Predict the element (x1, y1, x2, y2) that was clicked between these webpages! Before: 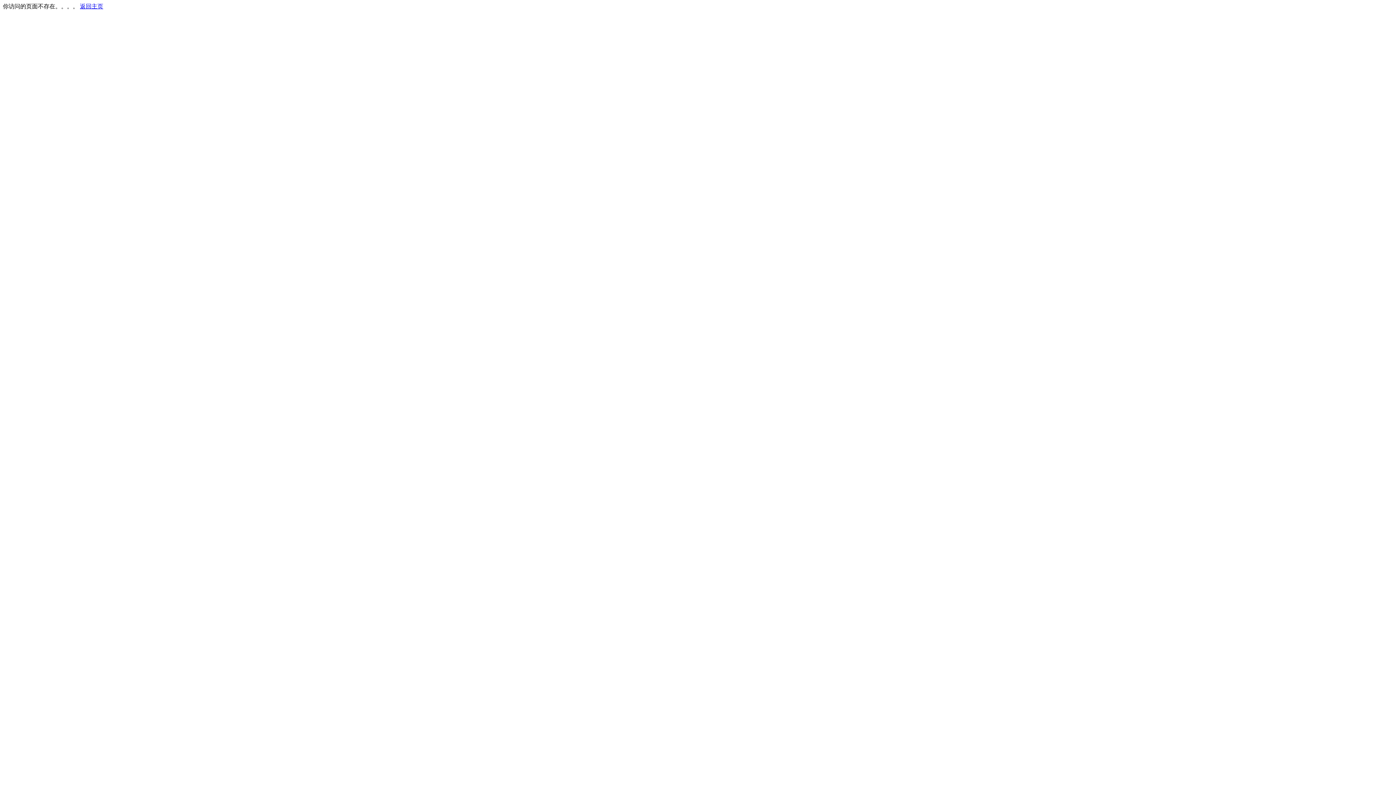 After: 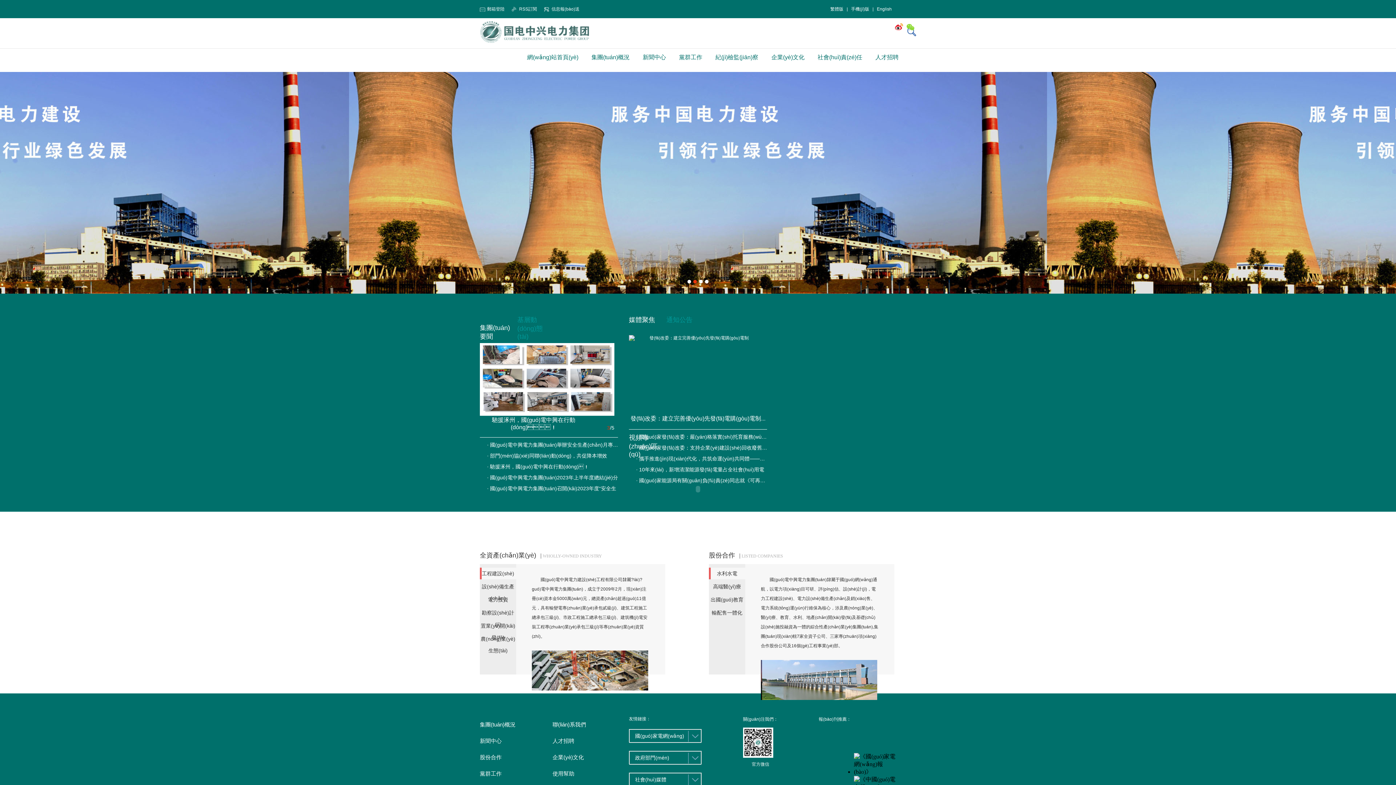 Action: bbox: (80, 3, 103, 9) label: 返回主页